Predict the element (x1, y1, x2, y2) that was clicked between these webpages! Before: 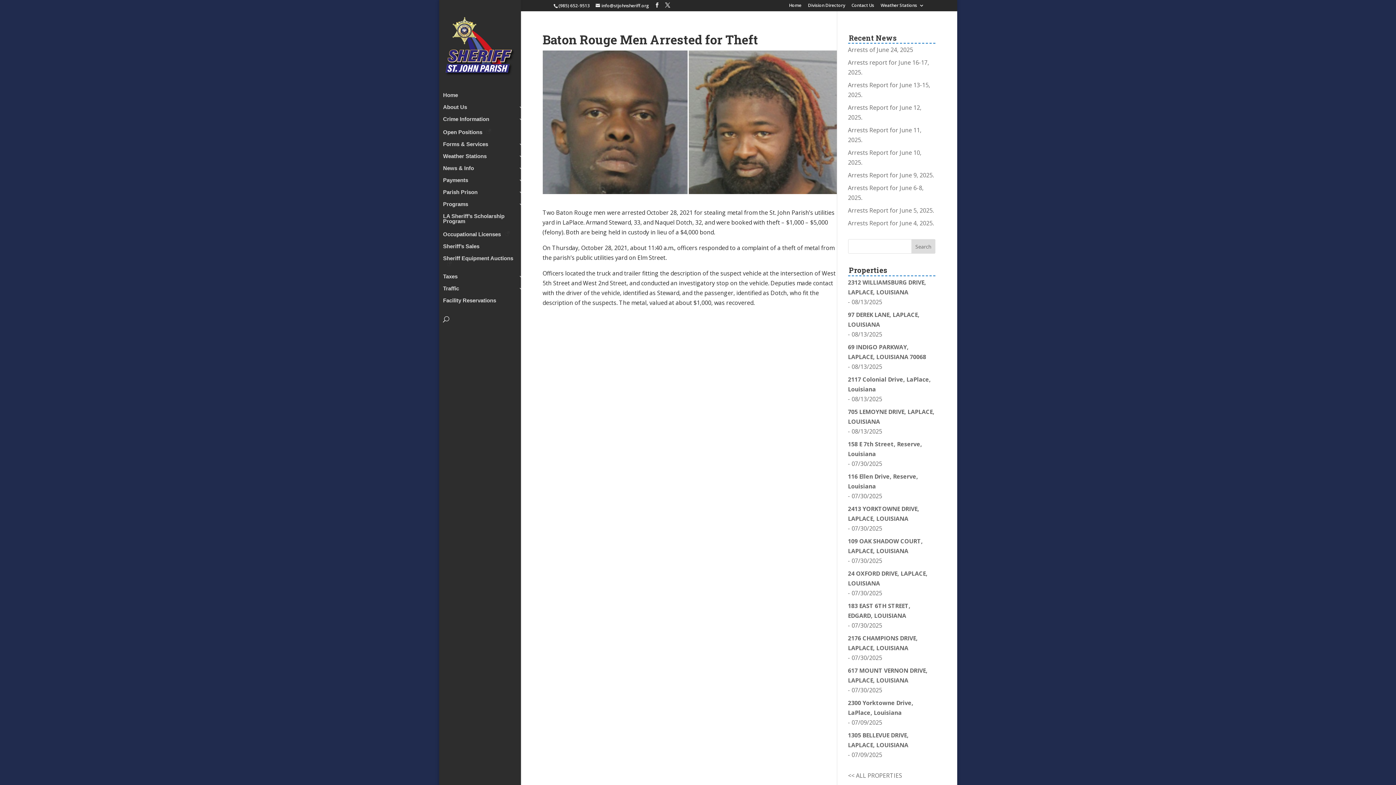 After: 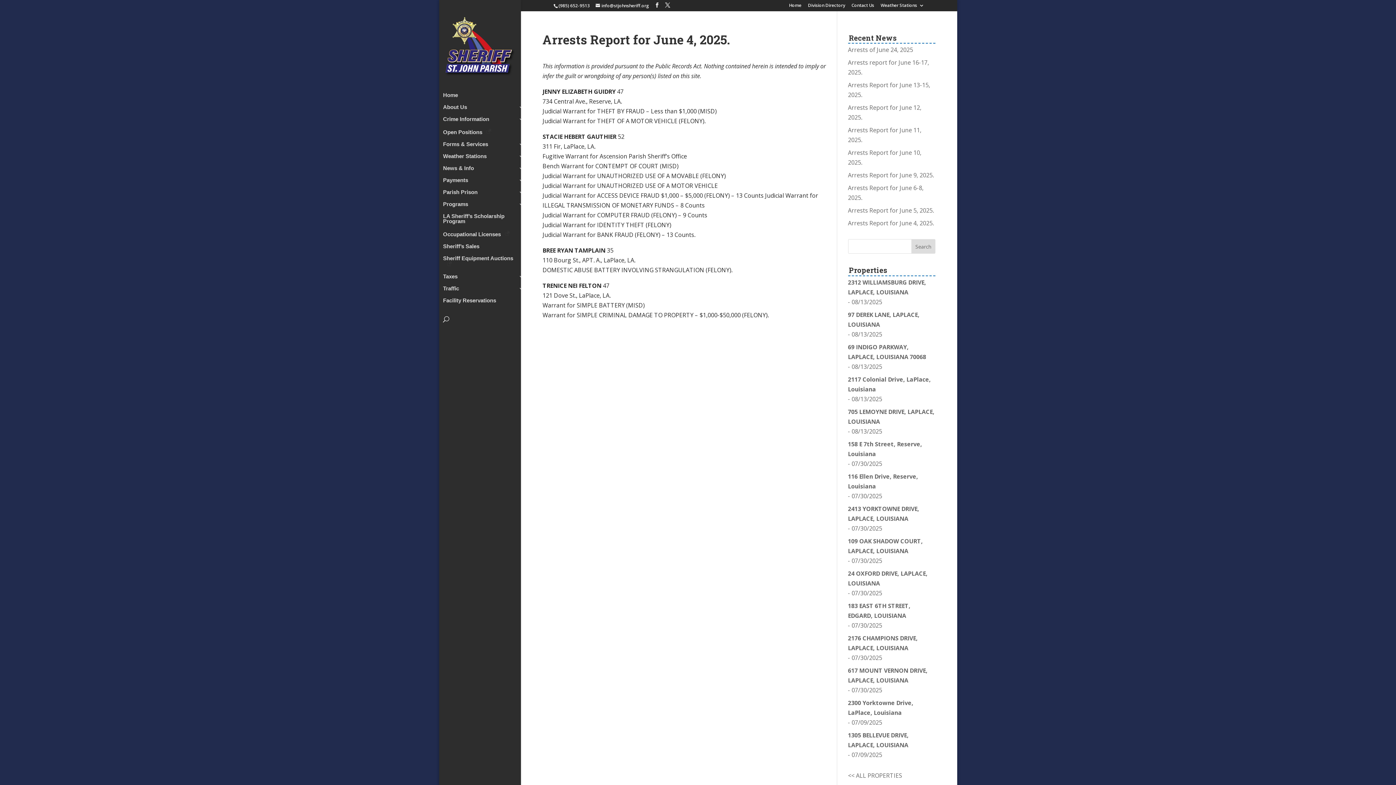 Action: label: Arrests Report for June 4, 2025. bbox: (848, 219, 934, 227)